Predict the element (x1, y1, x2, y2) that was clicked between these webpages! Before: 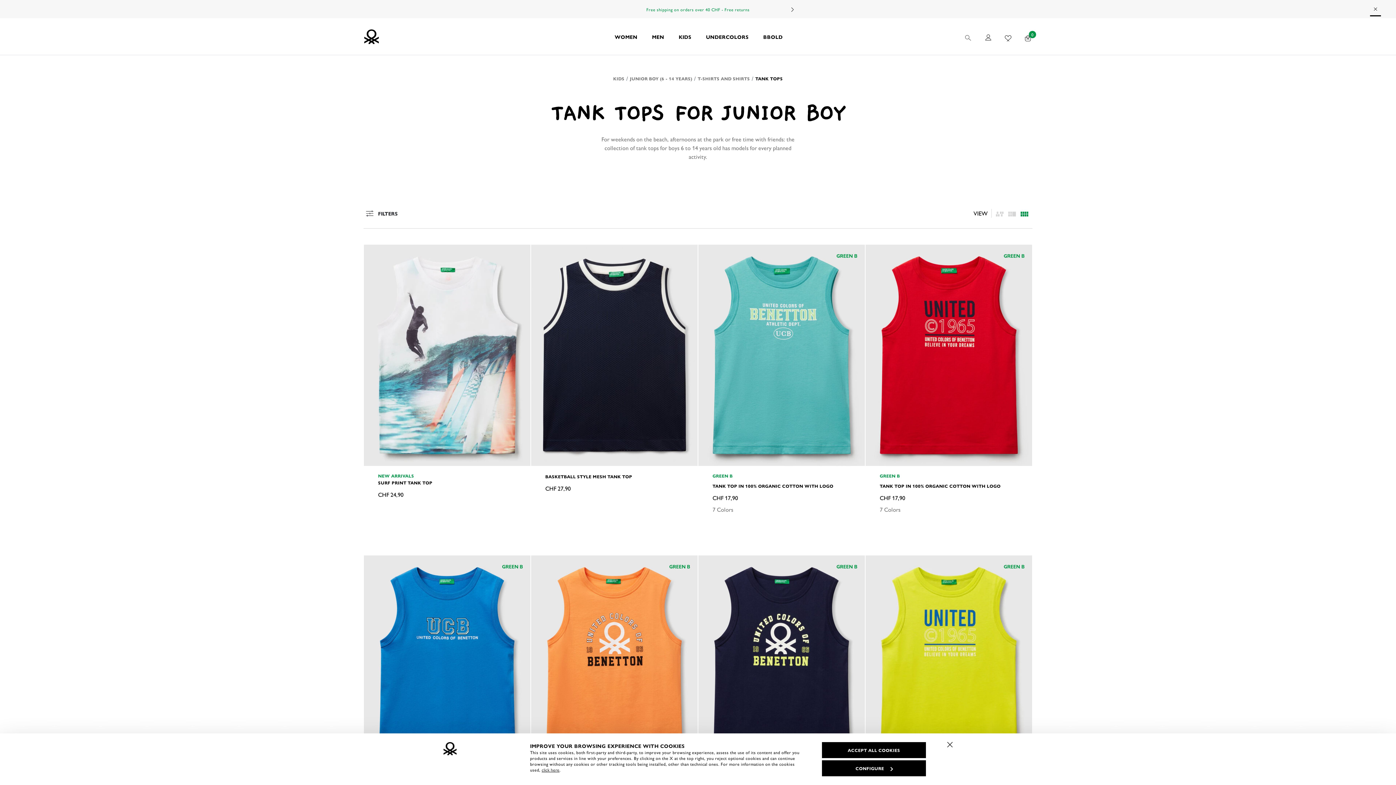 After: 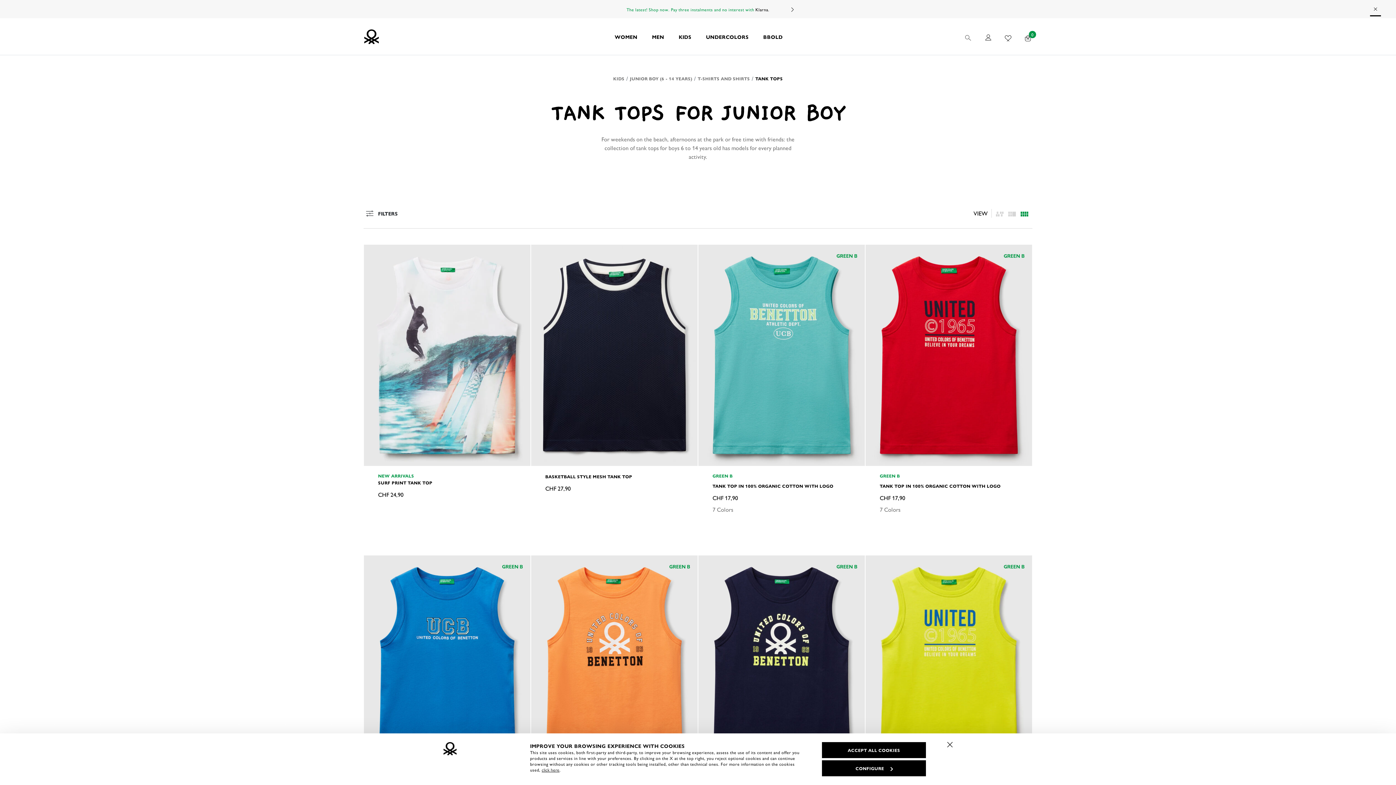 Action: label: Next bbox: (784, 0, 800, 19)